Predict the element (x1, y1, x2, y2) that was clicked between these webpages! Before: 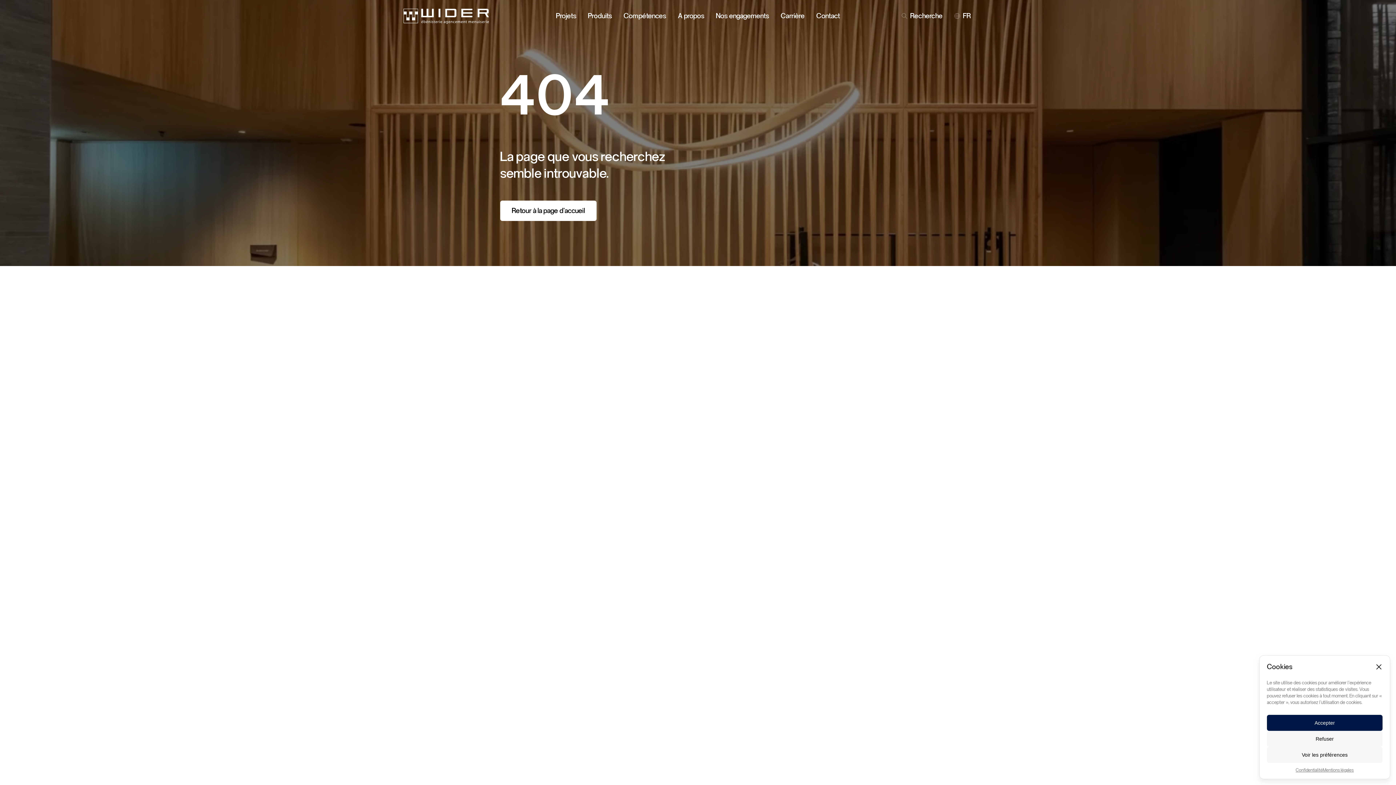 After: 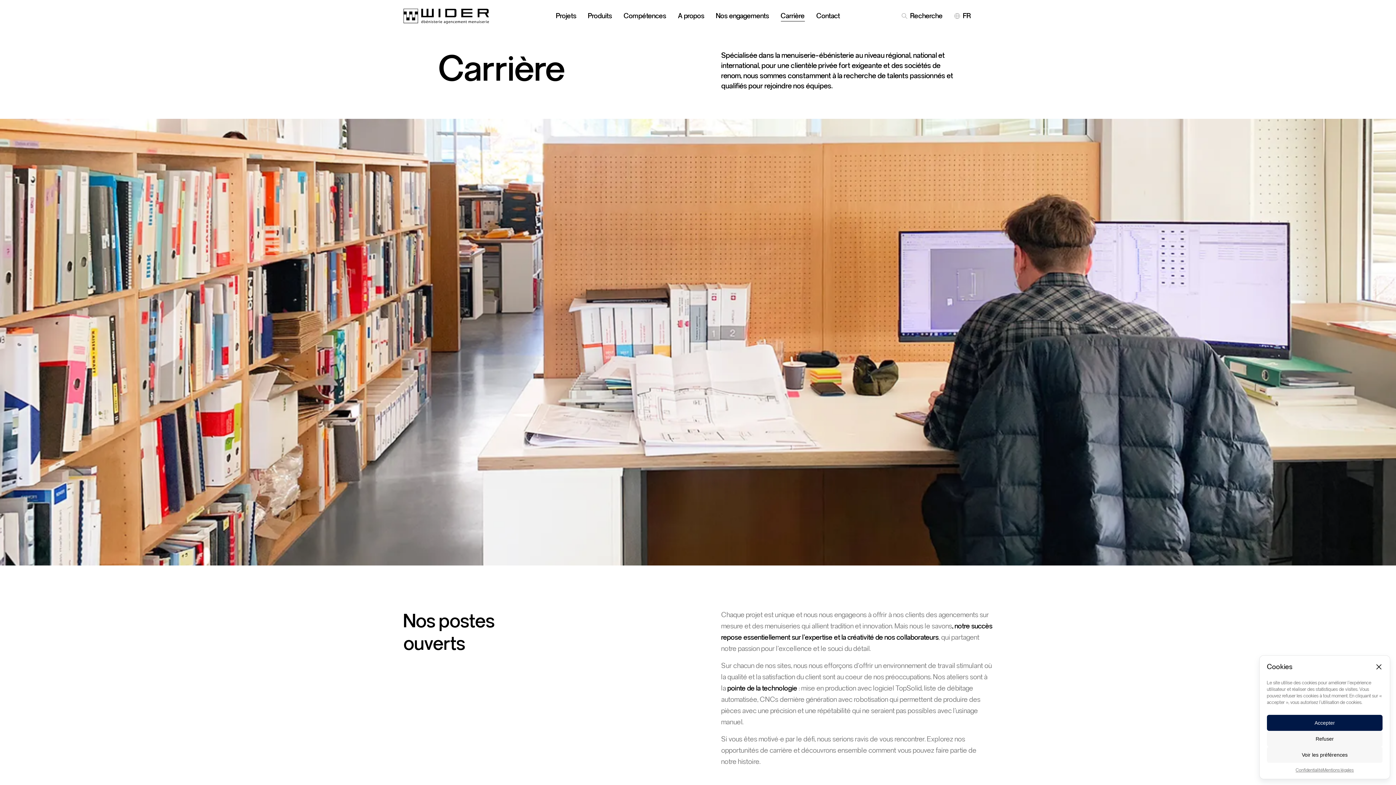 Action: bbox: (780, 12, 804, 20) label: Carrière